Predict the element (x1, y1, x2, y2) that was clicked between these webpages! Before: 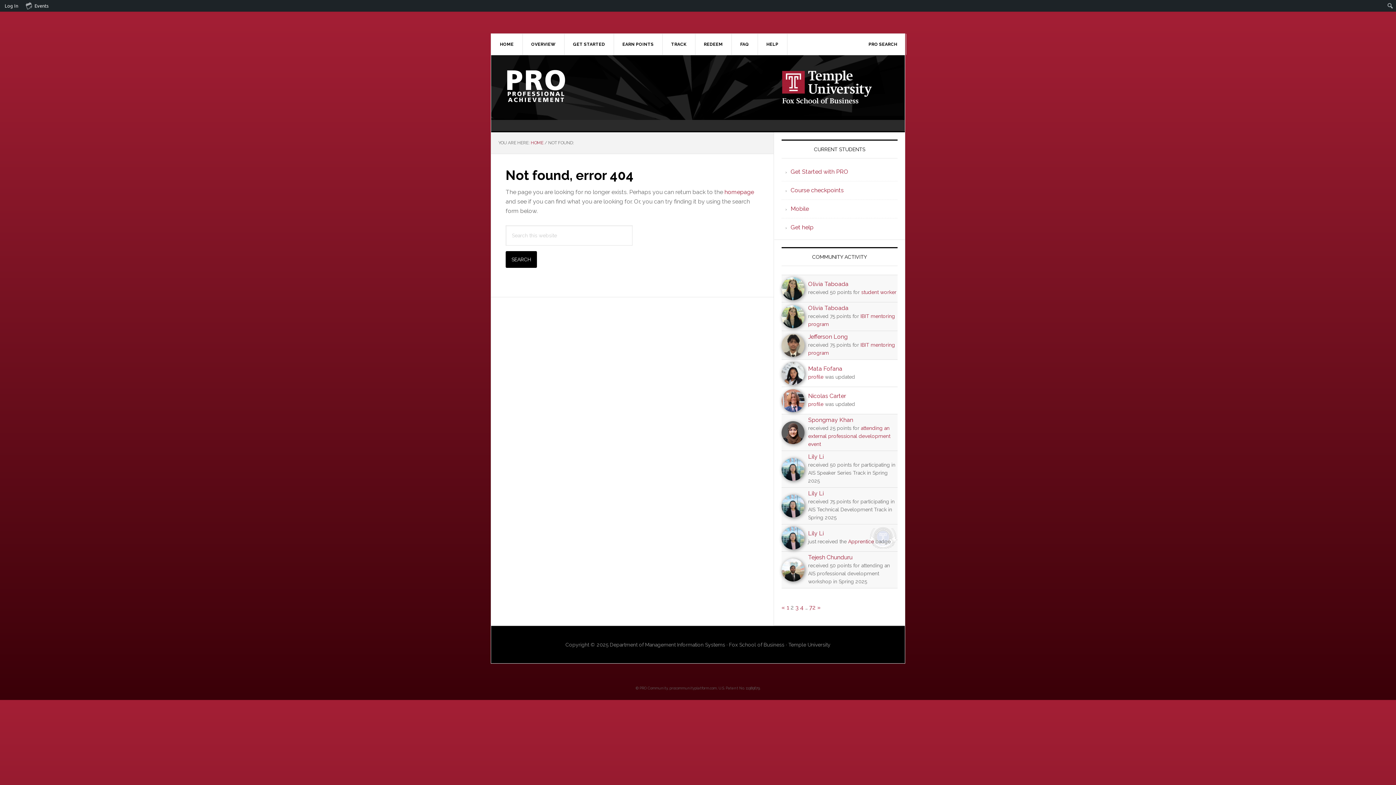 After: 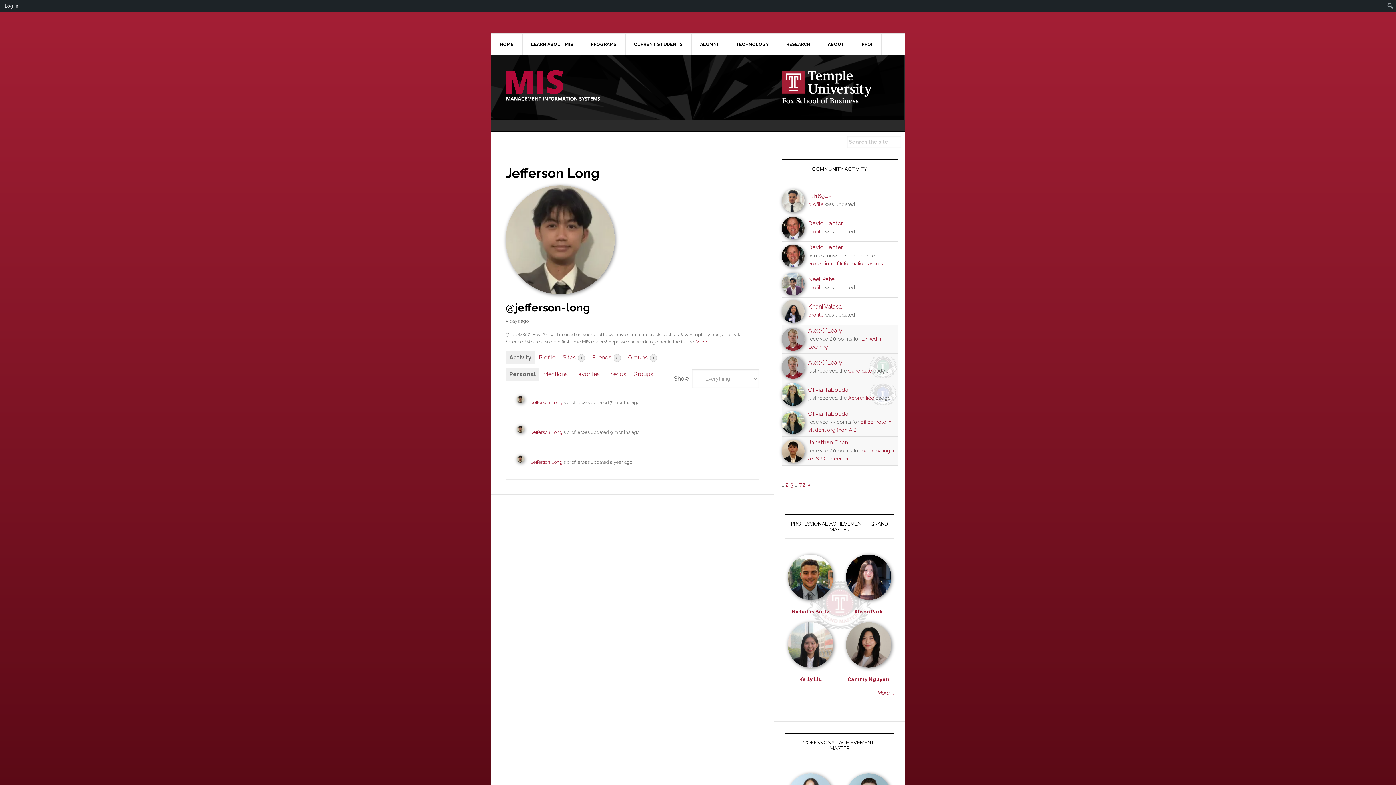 Action: bbox: (781, 352, 804, 356)